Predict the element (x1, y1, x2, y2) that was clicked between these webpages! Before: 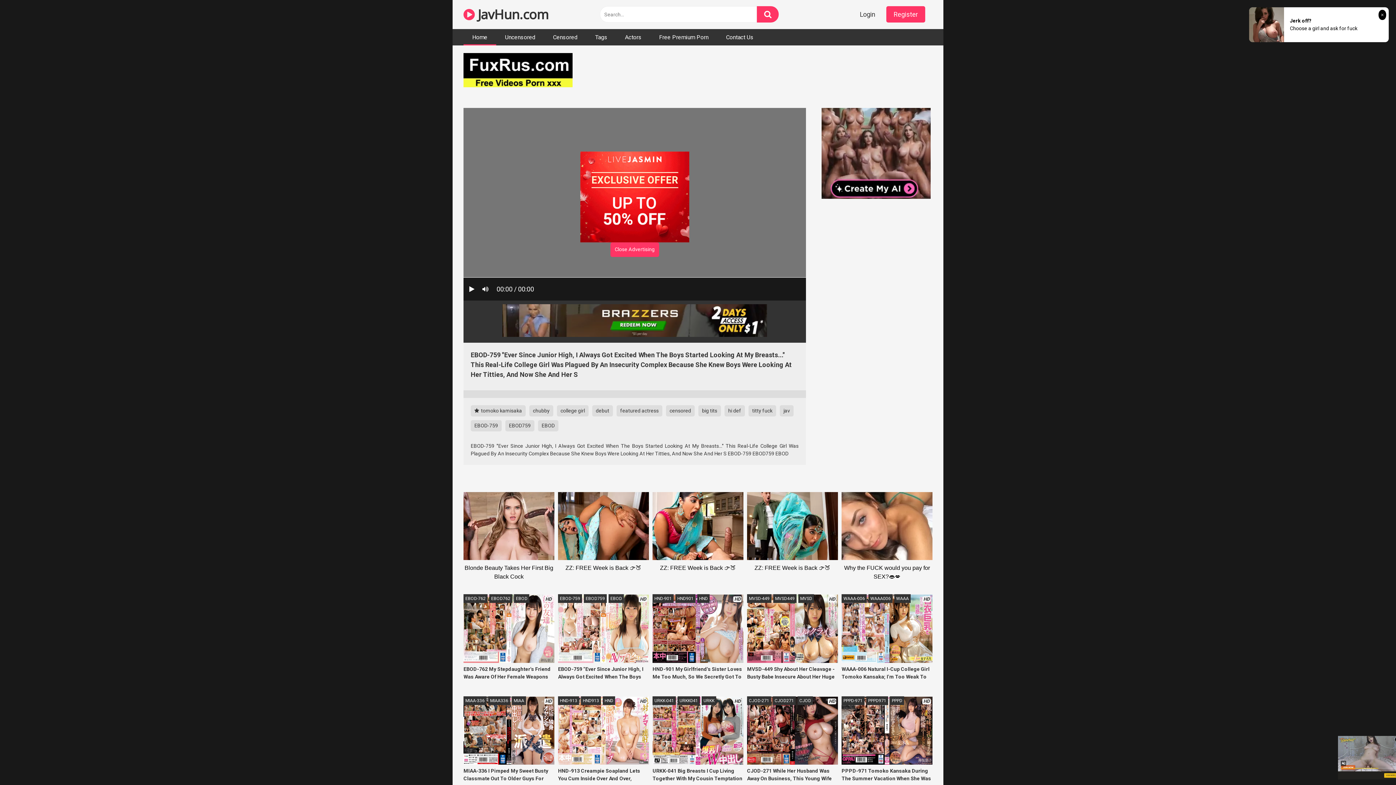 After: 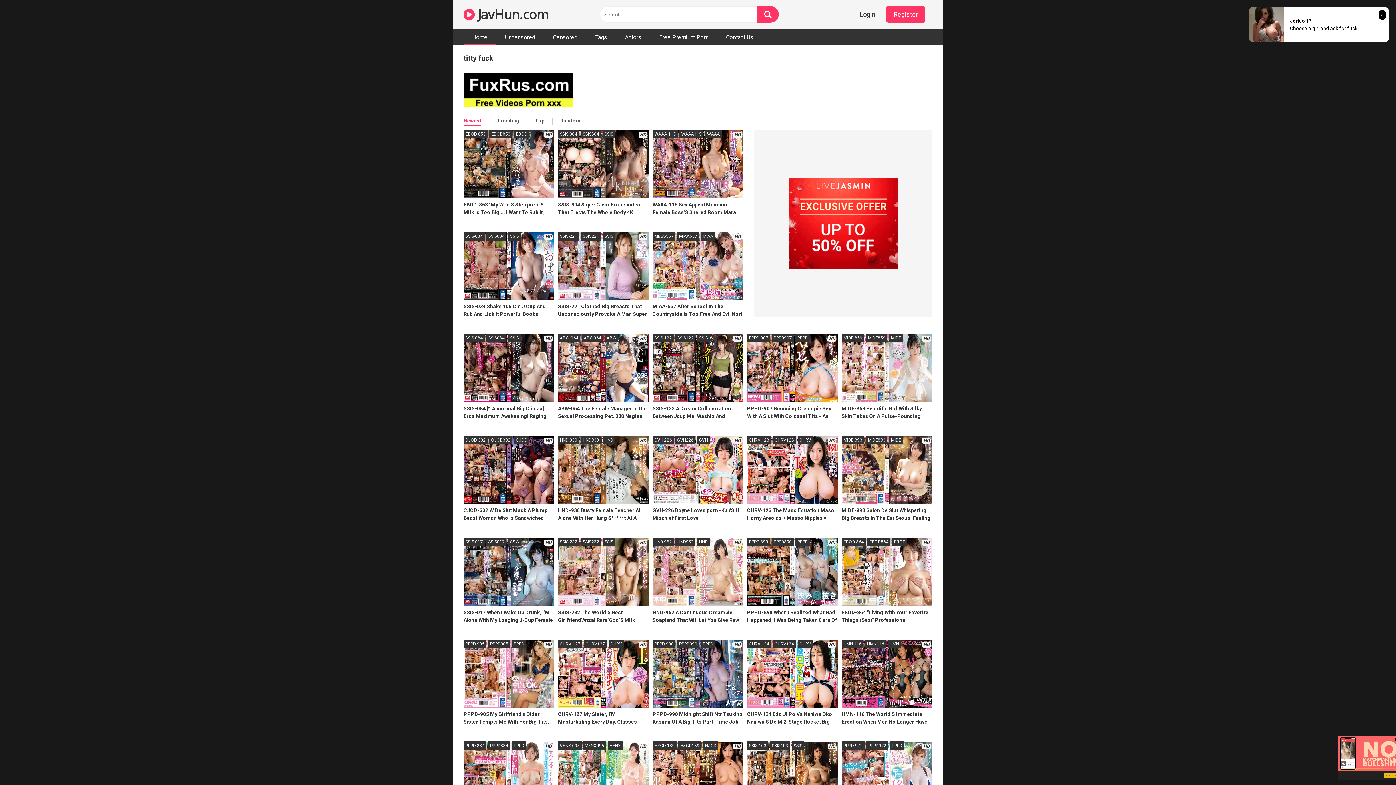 Action: bbox: (748, 405, 776, 416) label: titty fuck